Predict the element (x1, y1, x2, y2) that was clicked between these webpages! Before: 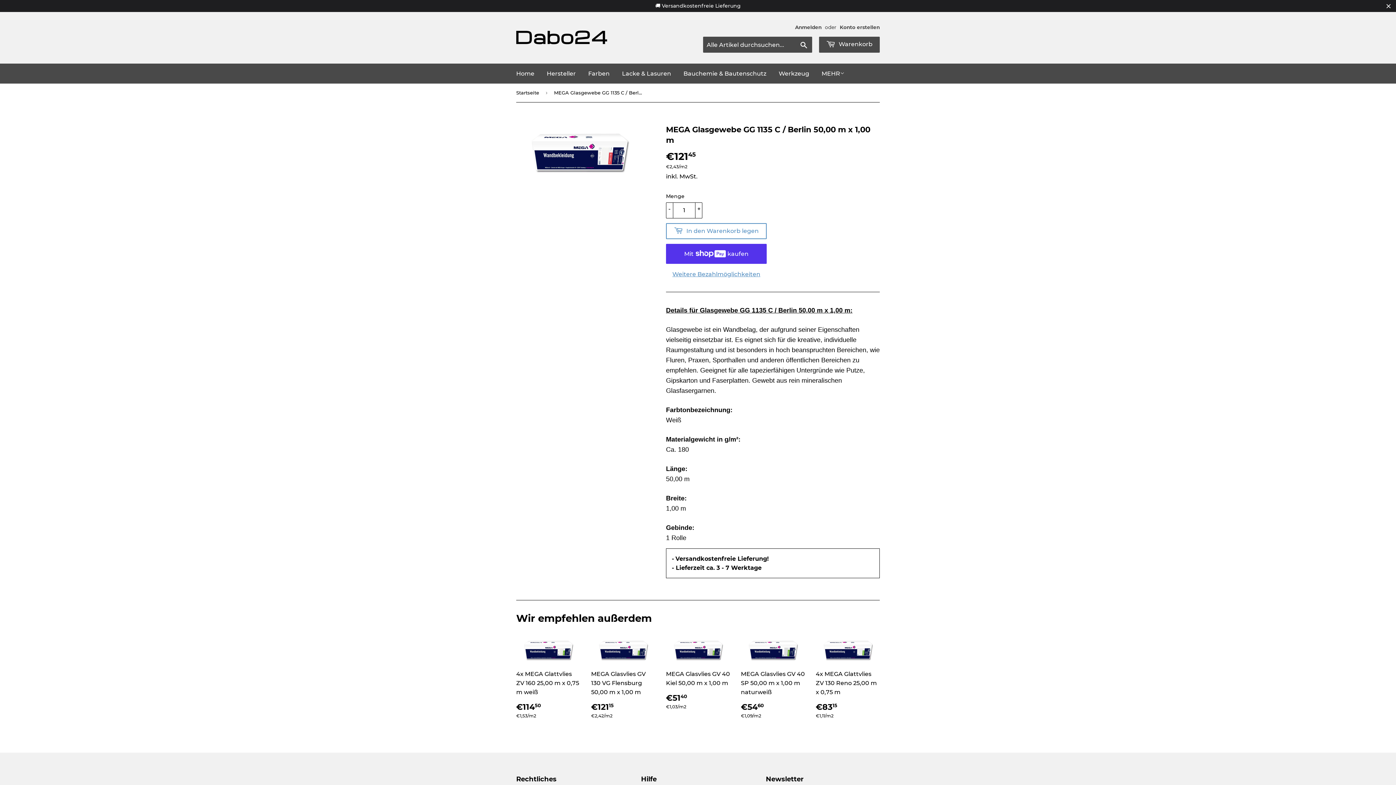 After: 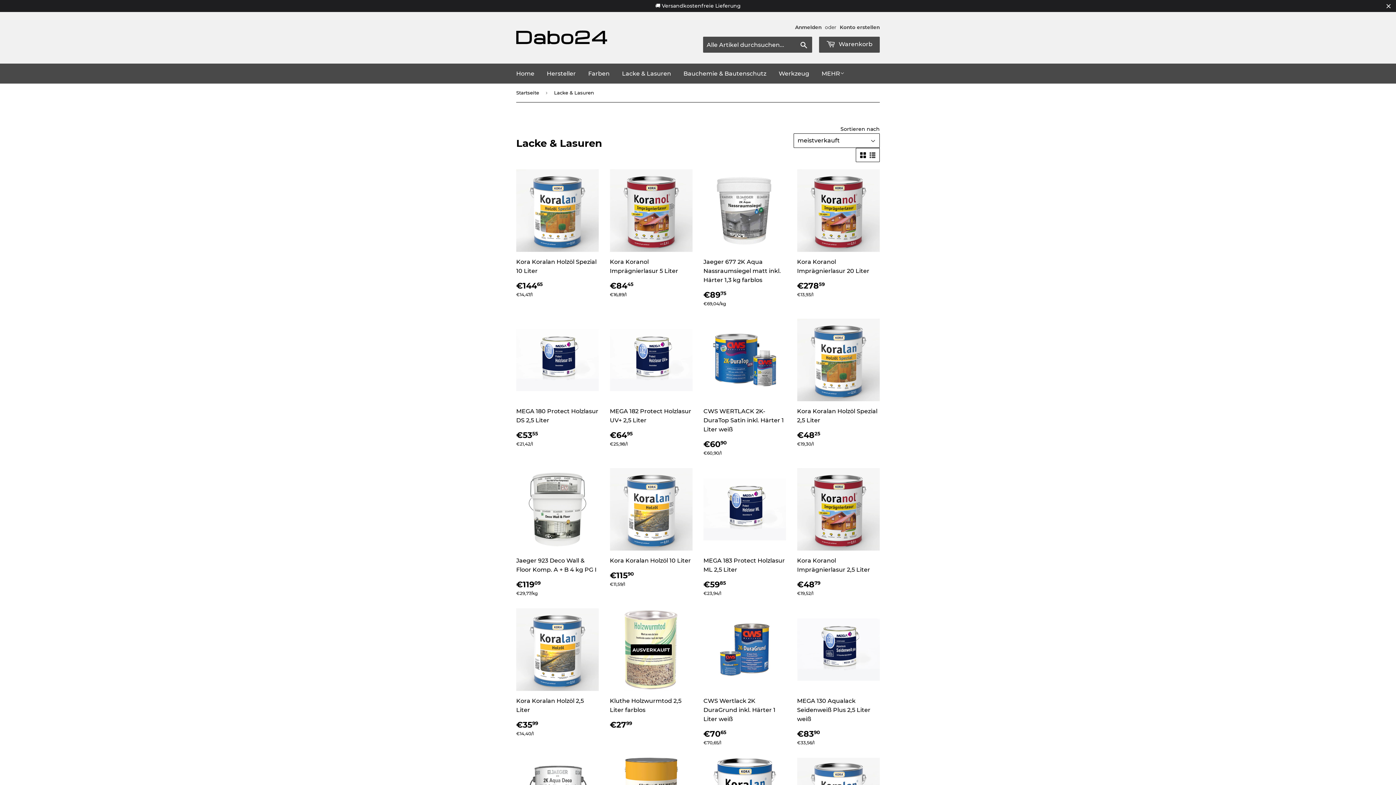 Action: bbox: (616, 63, 676, 83) label: Lacke & Lasuren